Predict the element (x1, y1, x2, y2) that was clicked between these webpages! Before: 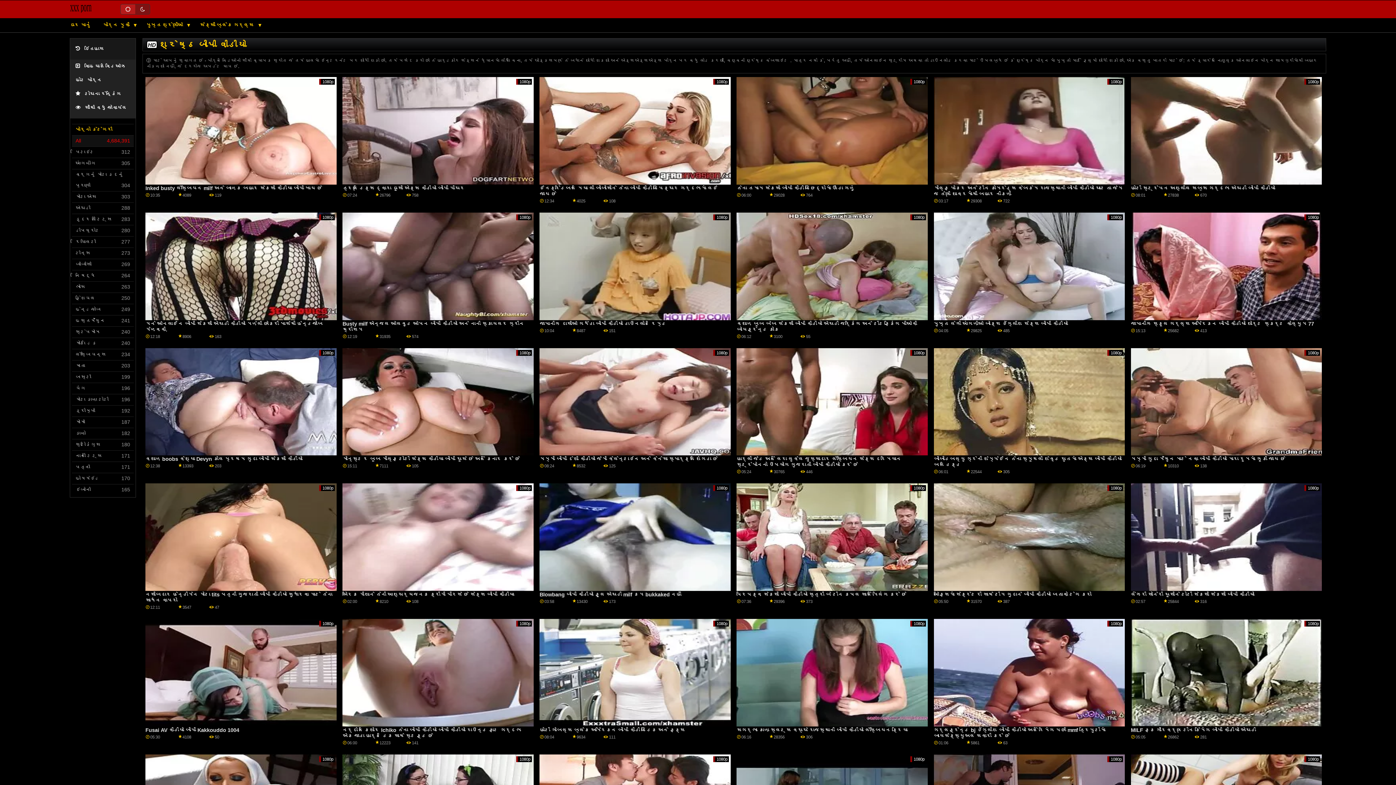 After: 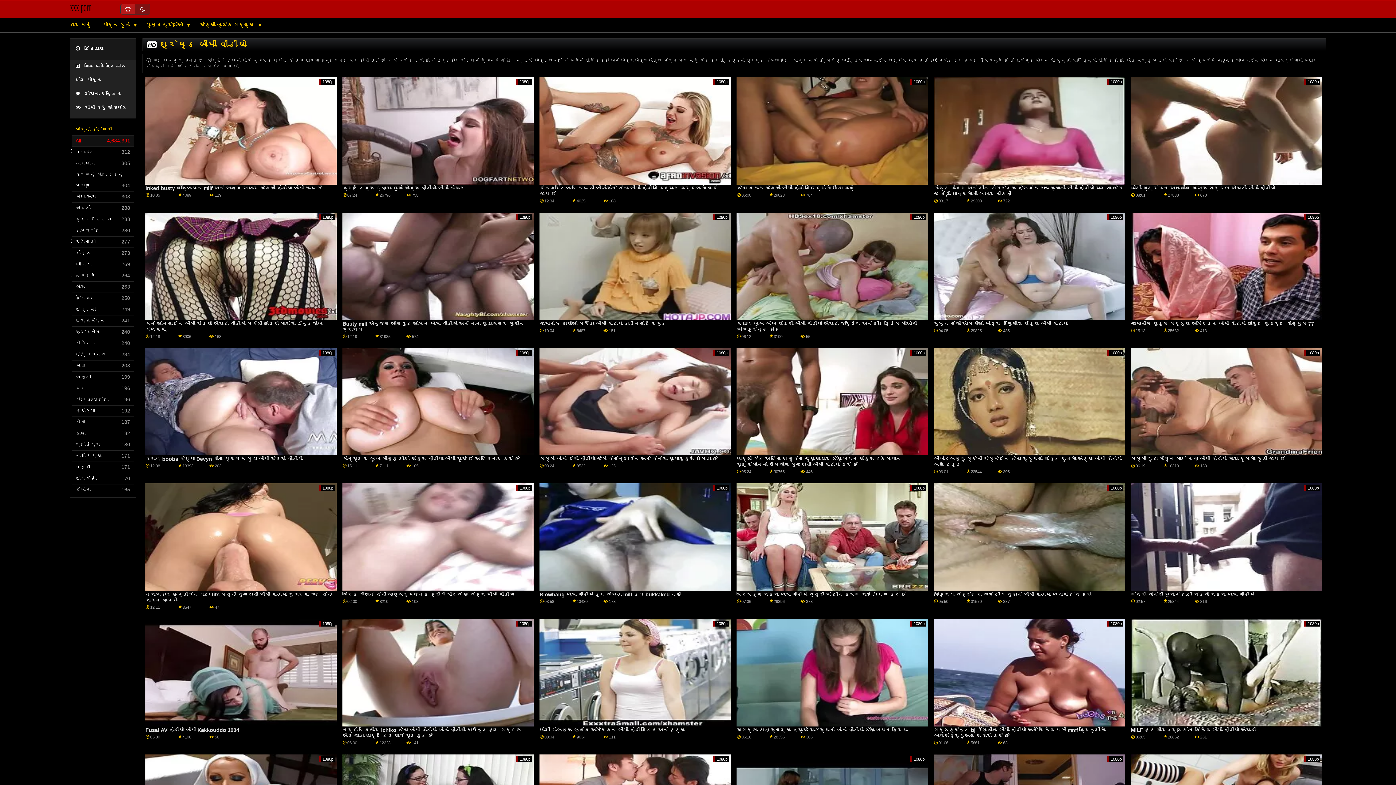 Action: label: બીબીસી bbox: (75, 259, 133, 270)